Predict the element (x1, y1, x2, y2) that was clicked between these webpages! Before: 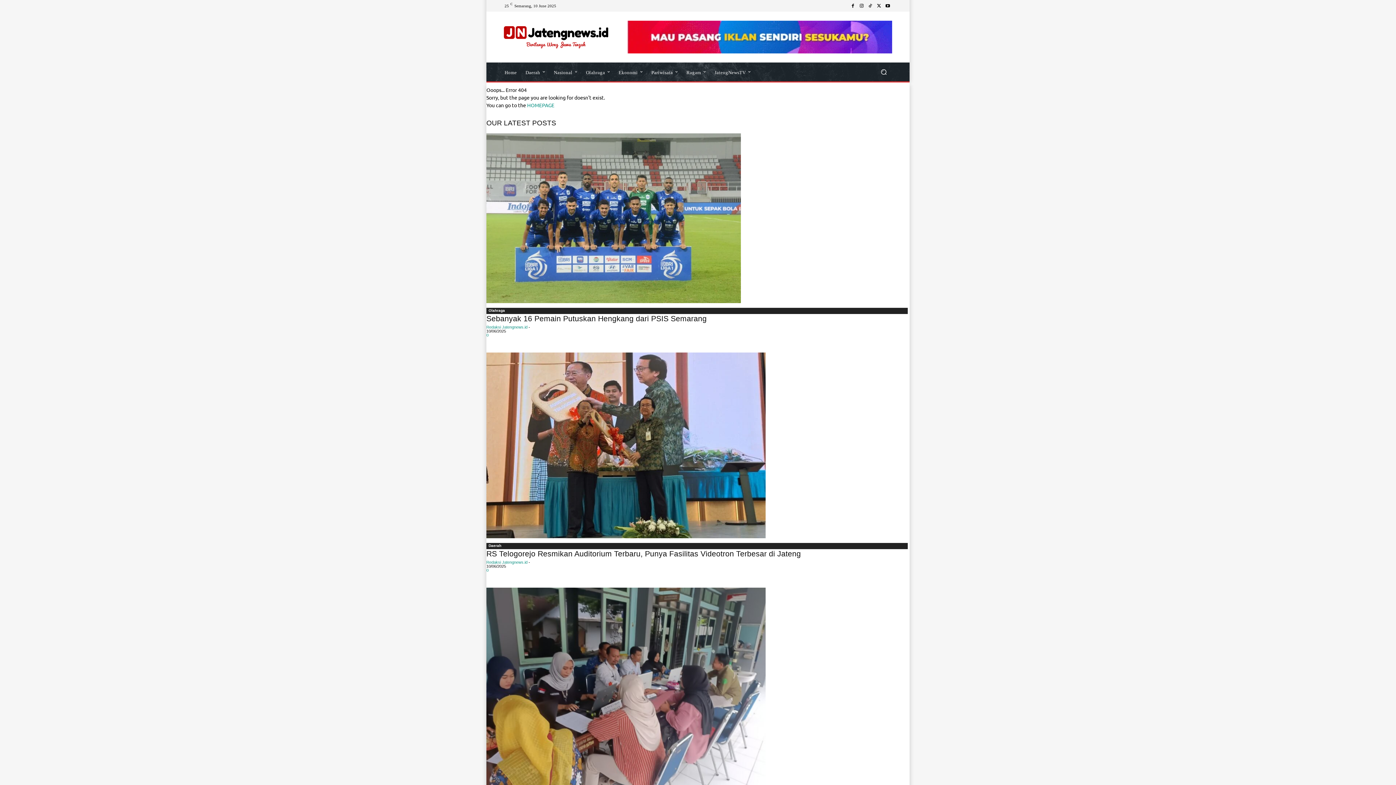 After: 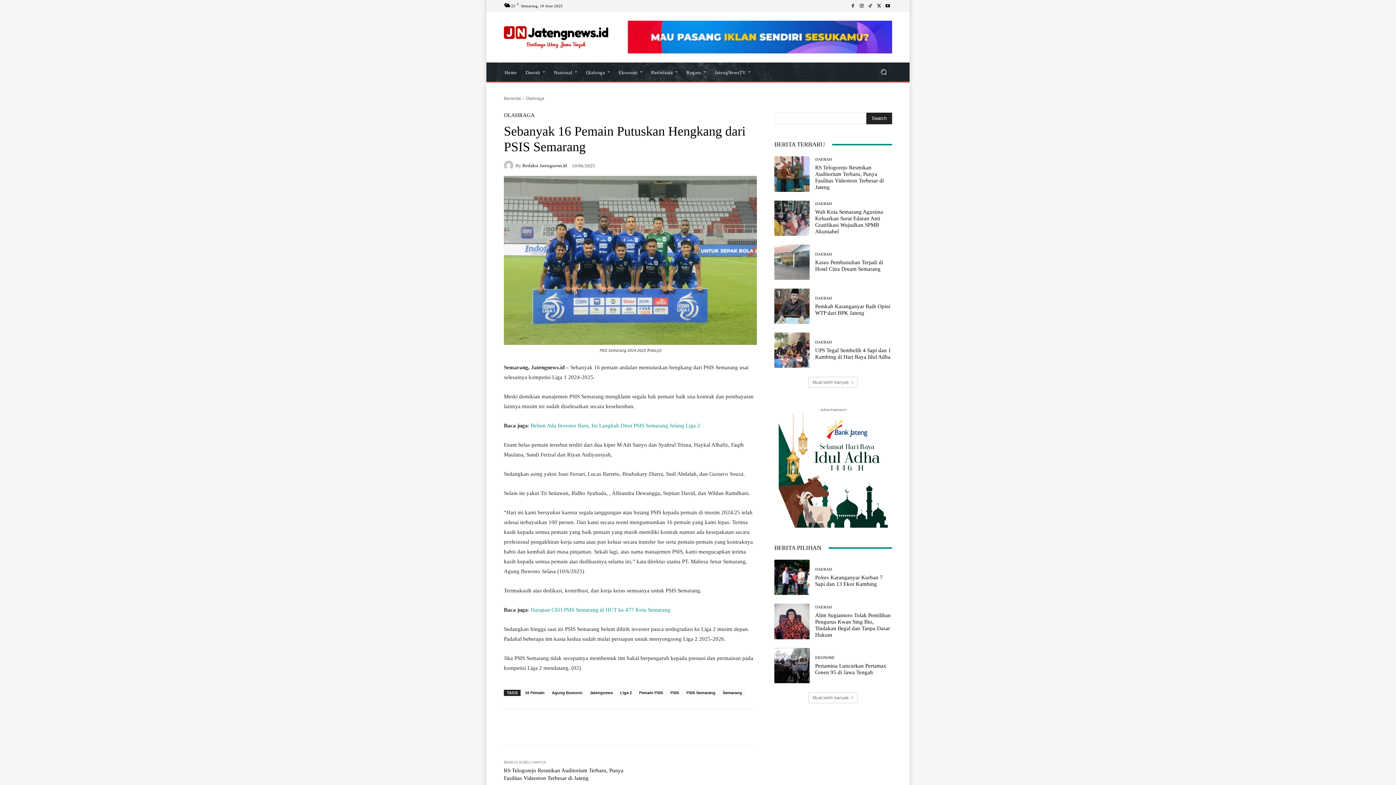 Action: bbox: (486, 133, 909, 303)